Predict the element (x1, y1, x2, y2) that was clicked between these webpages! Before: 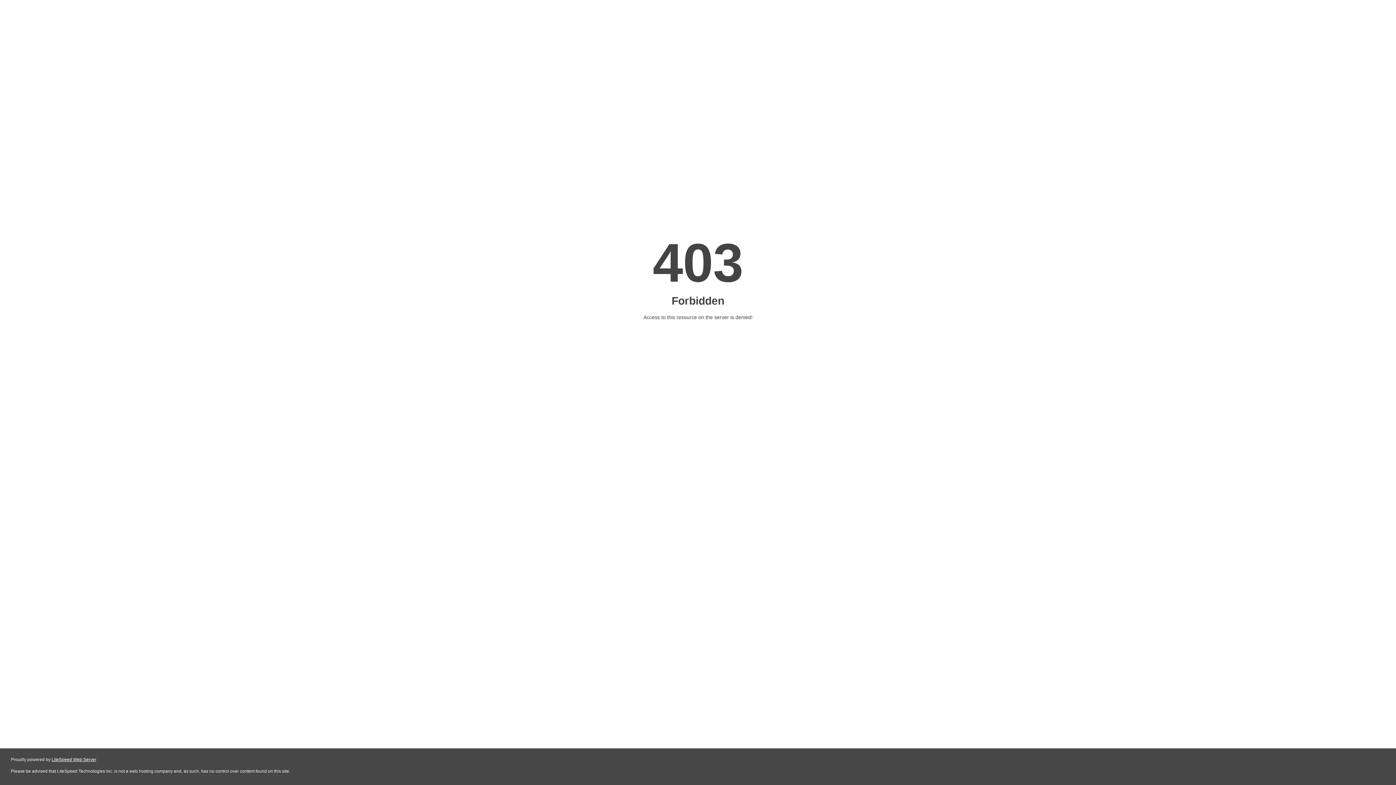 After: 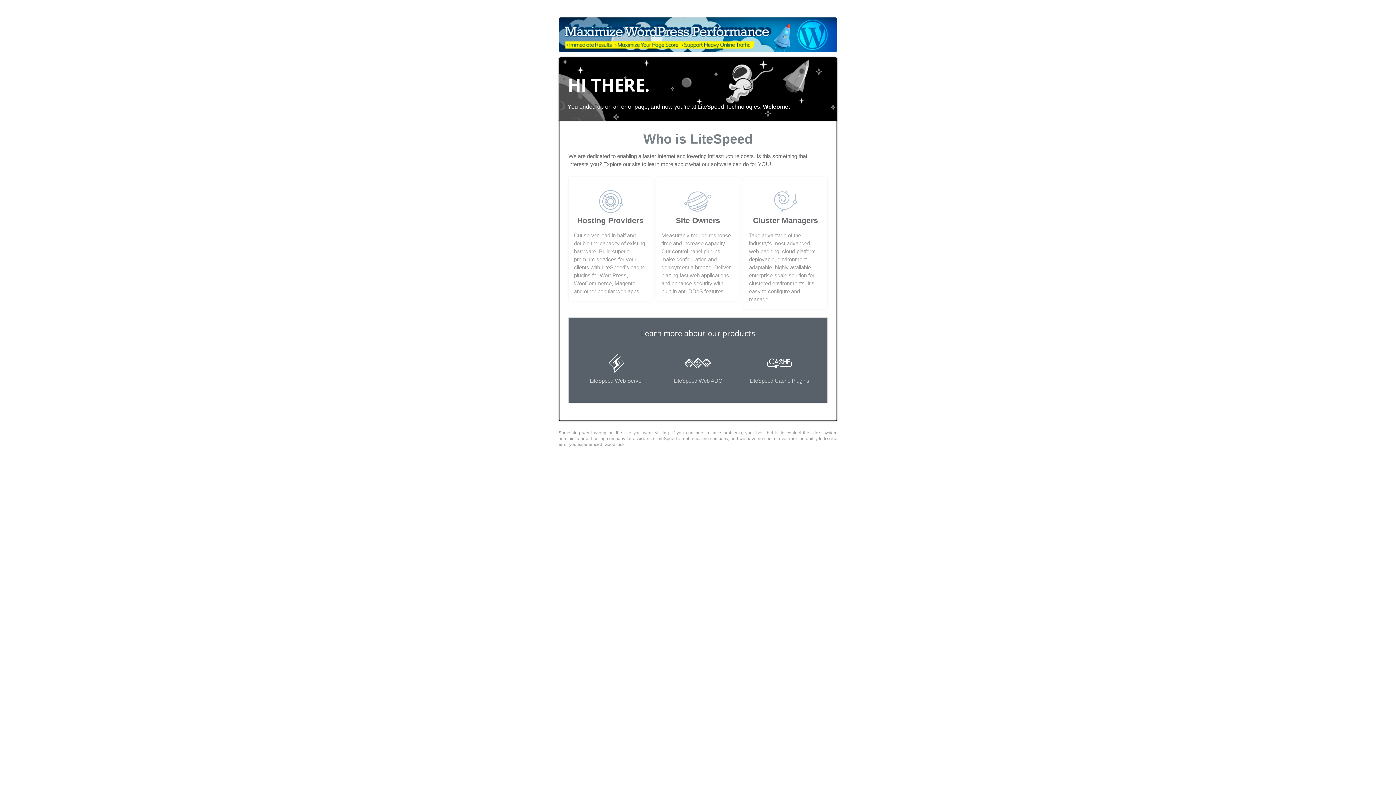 Action: bbox: (51, 757, 96, 762) label: LiteSpeed Web Server